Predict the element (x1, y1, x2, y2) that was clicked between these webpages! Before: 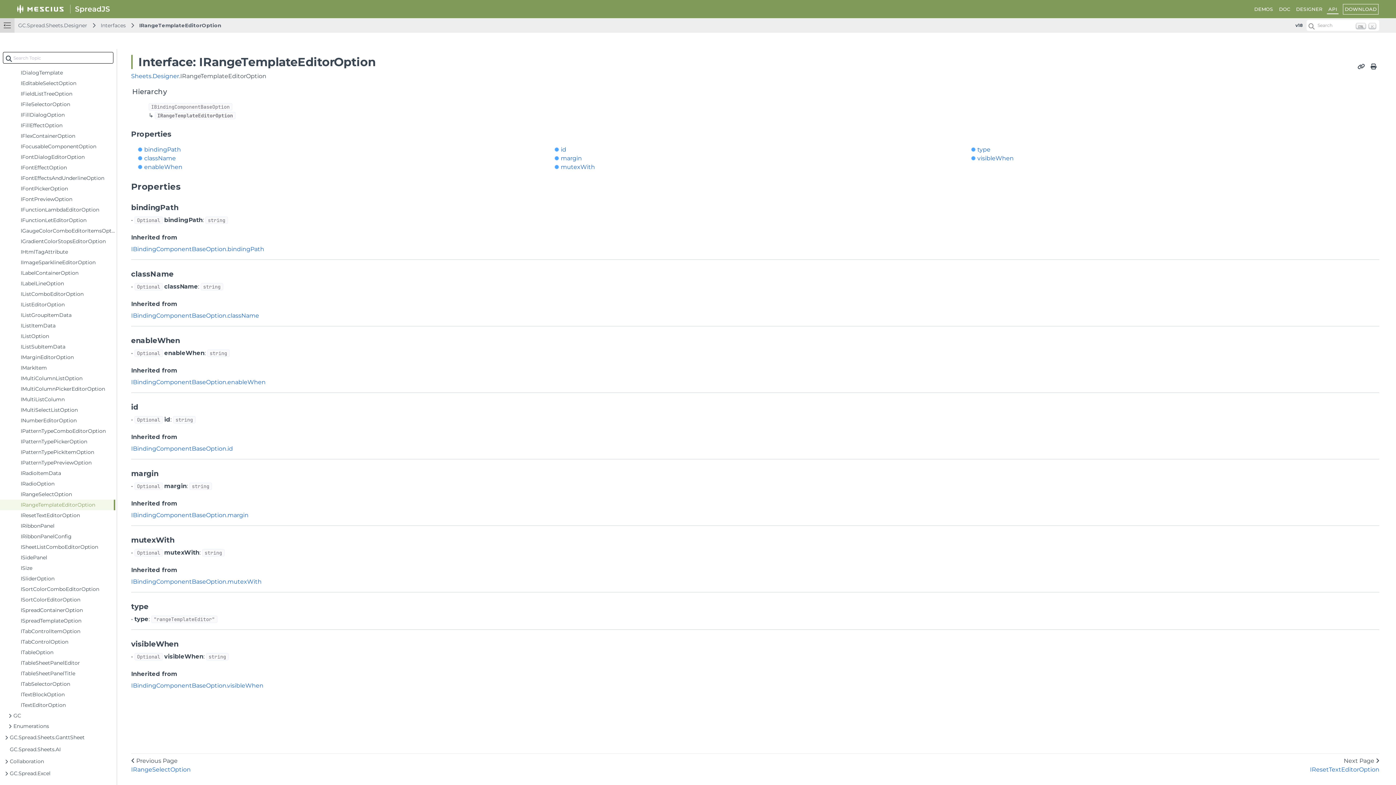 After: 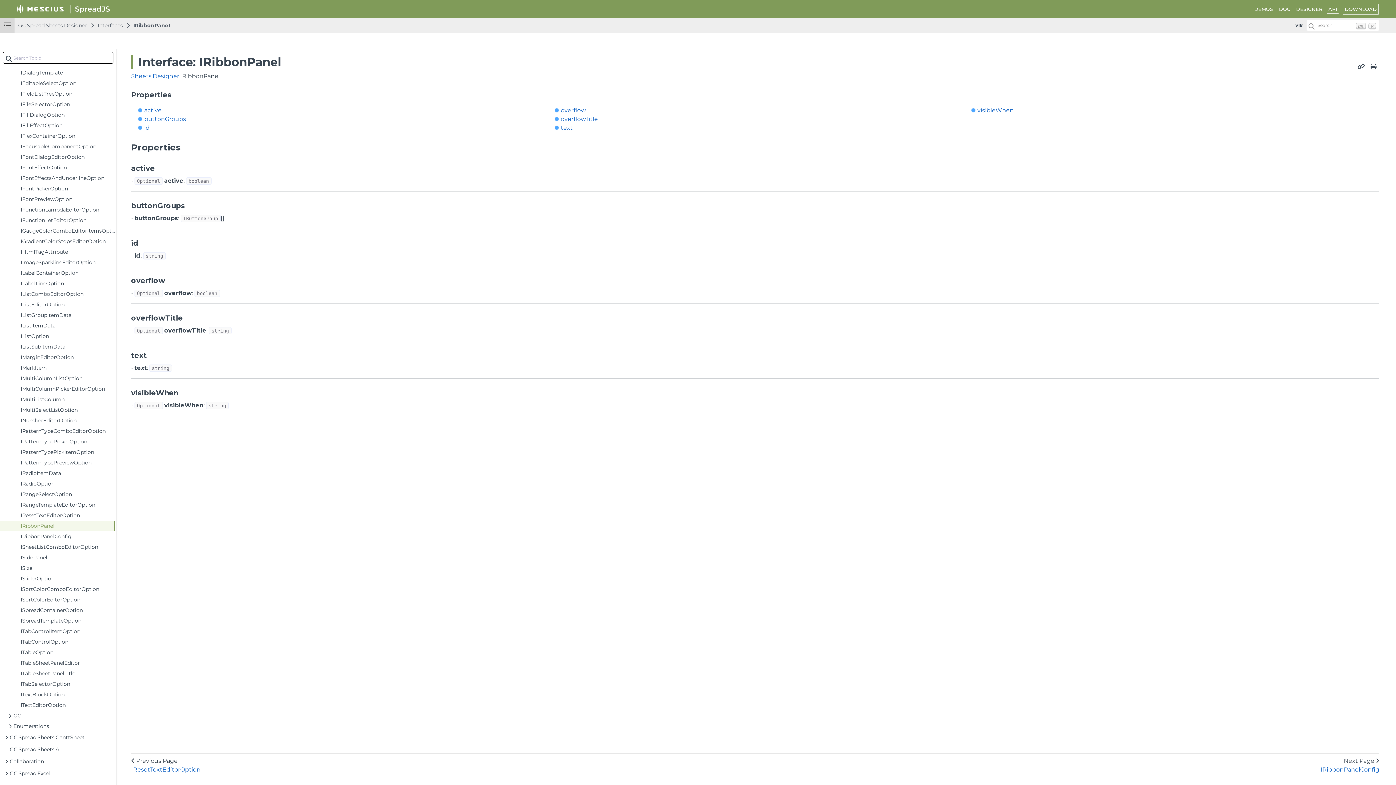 Action: bbox: (0, 521, 115, 531) label: IRibbonPanel